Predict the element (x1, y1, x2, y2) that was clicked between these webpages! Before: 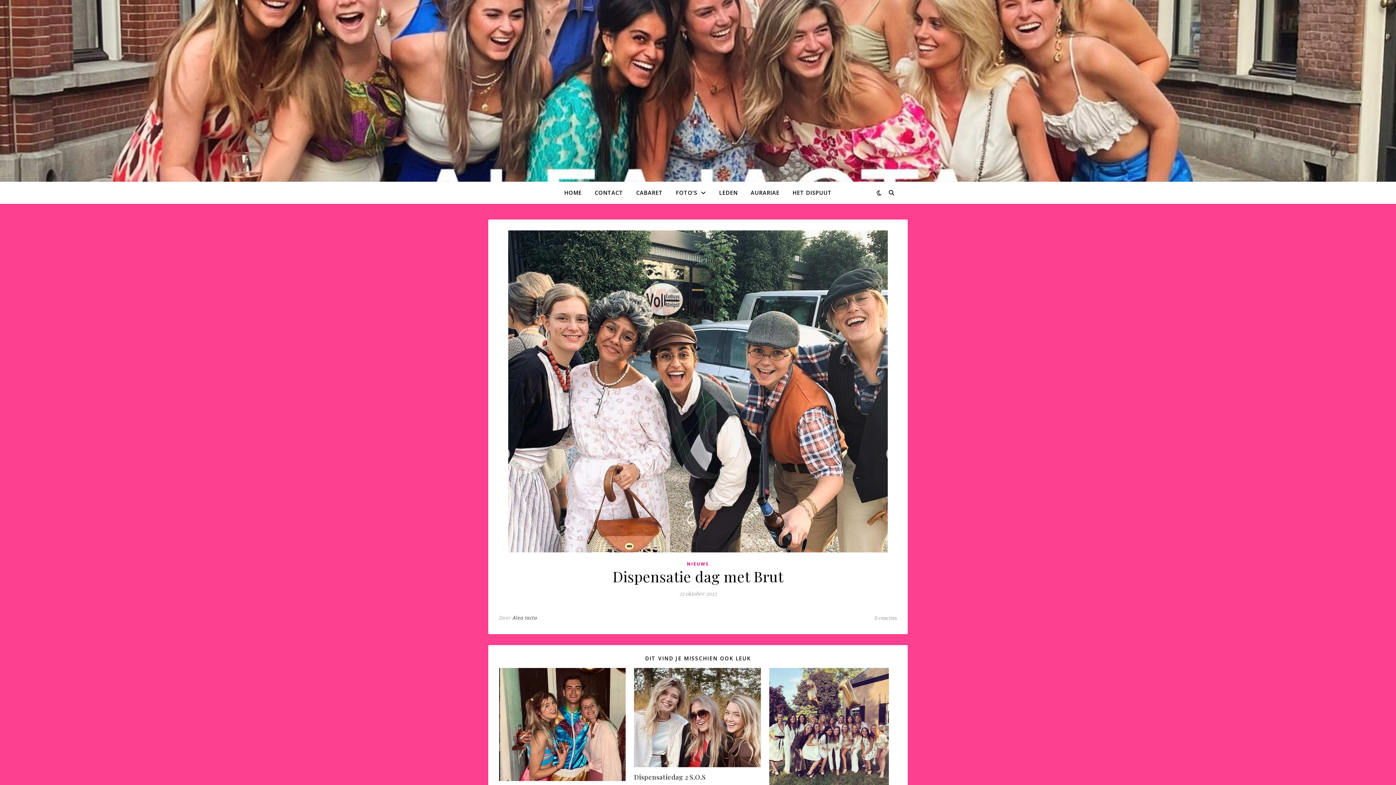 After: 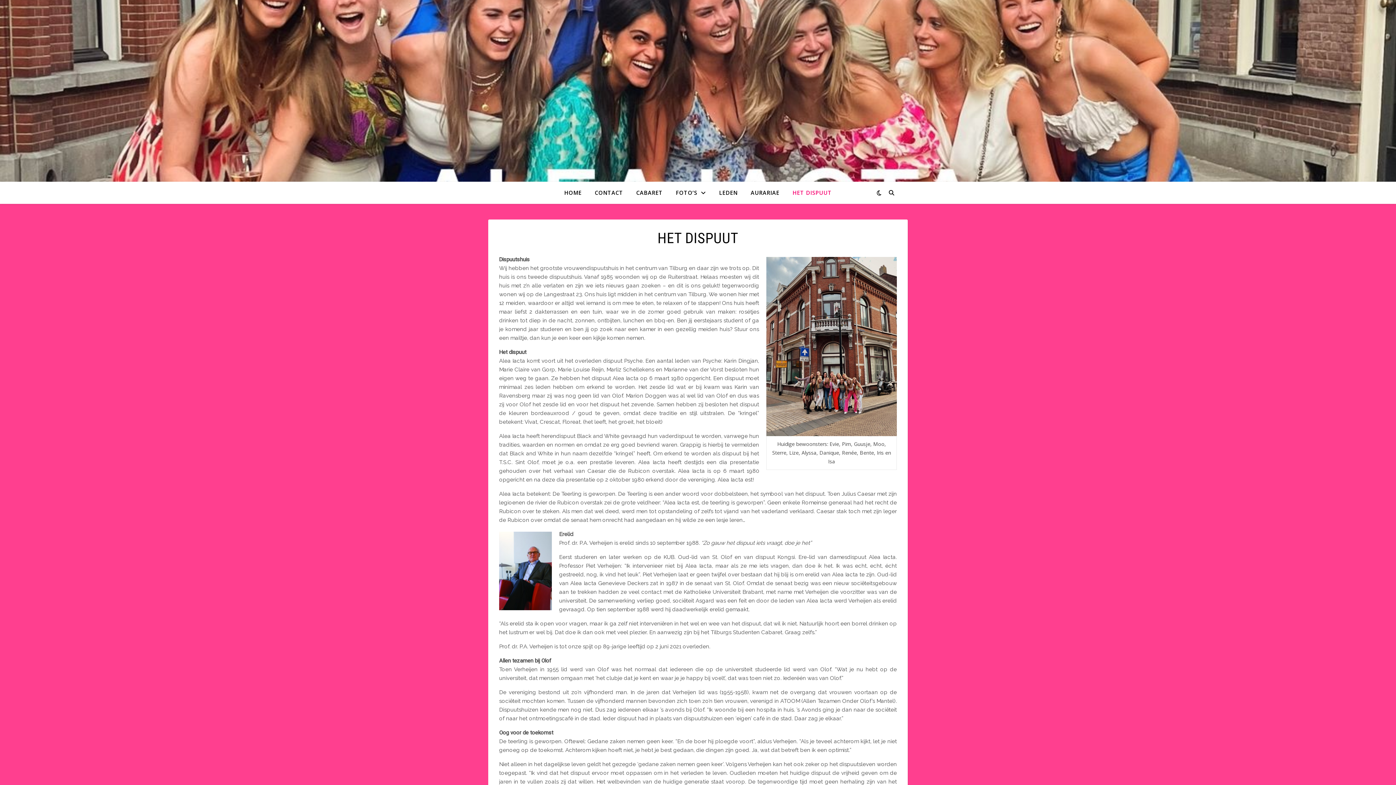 Action: label: HET DISPUUT bbox: (786, 181, 832, 203)